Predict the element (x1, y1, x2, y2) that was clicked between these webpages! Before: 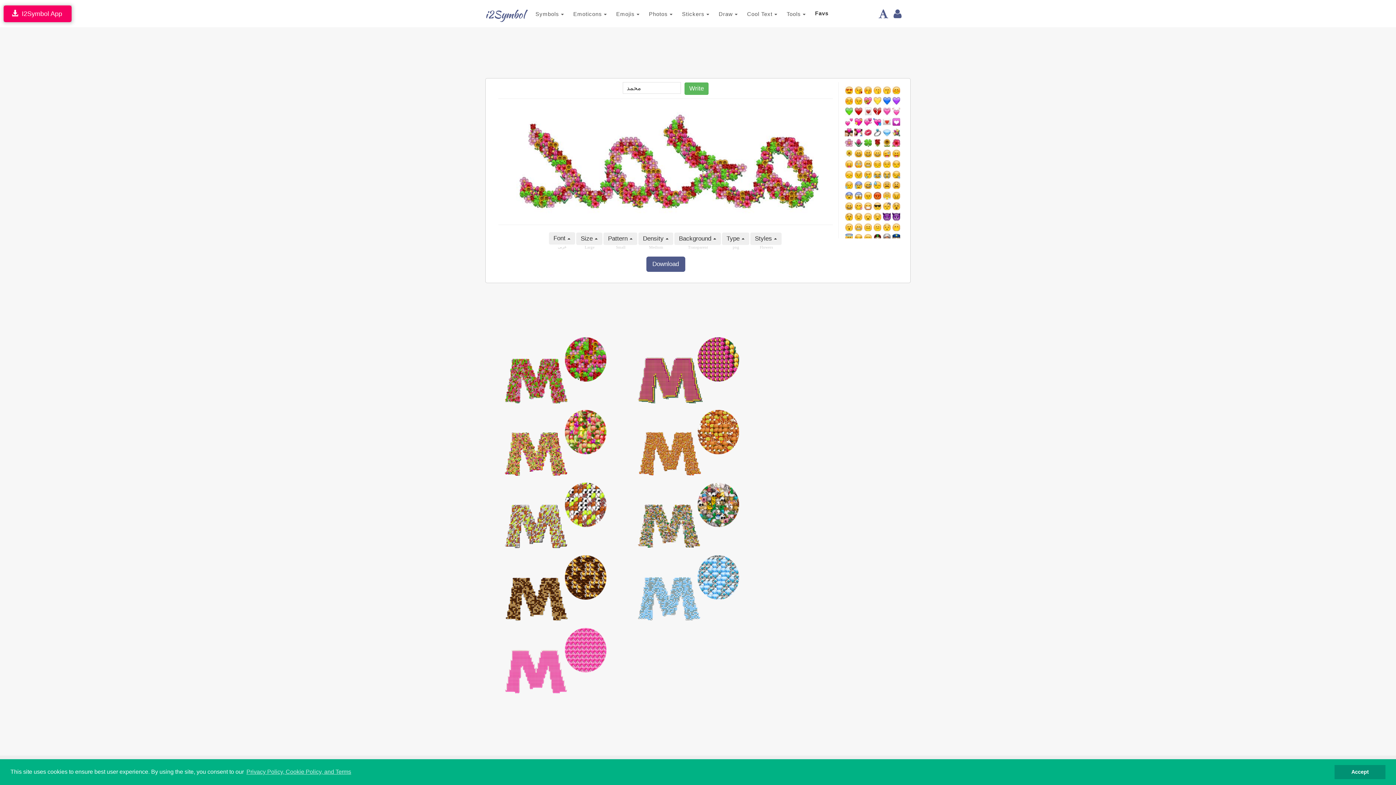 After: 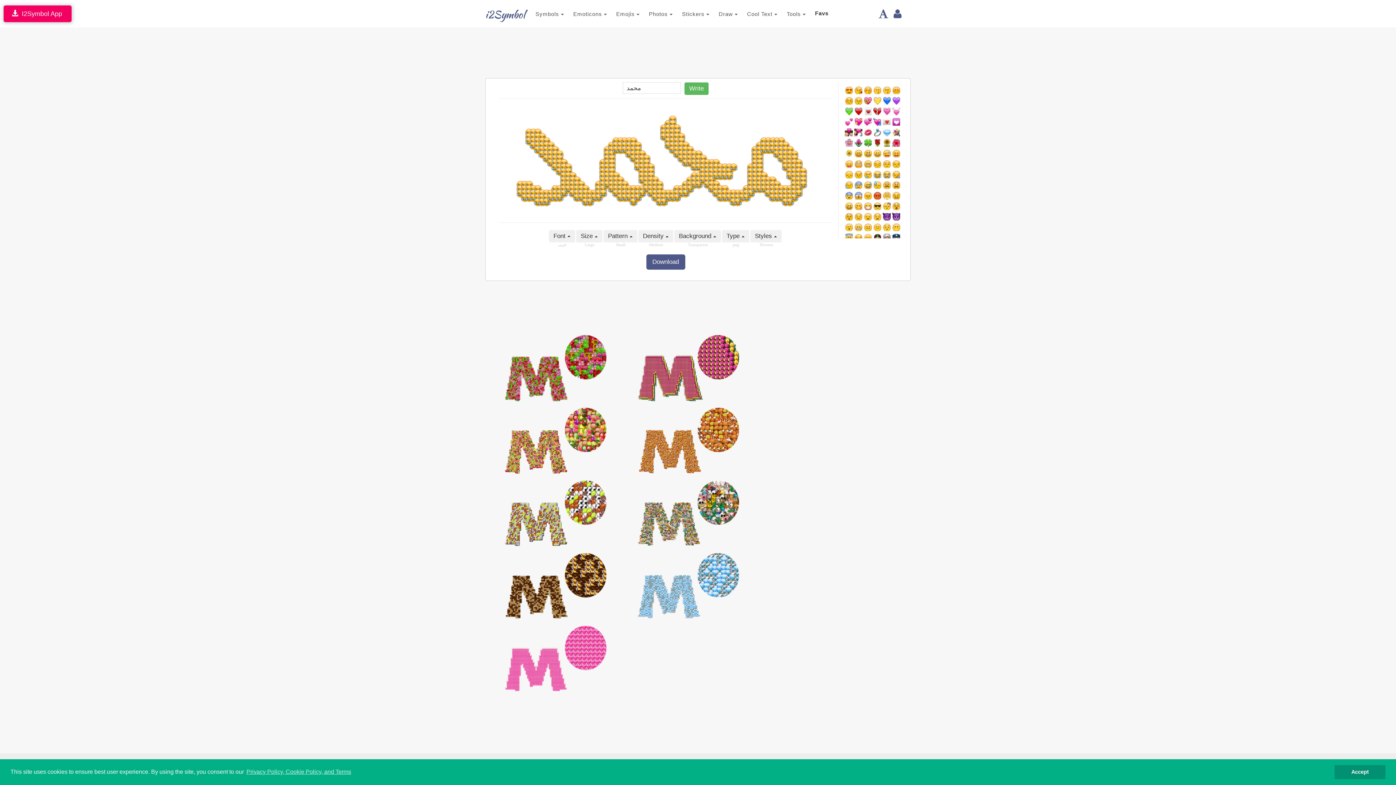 Action: bbox: (872, 174, 882, 180)